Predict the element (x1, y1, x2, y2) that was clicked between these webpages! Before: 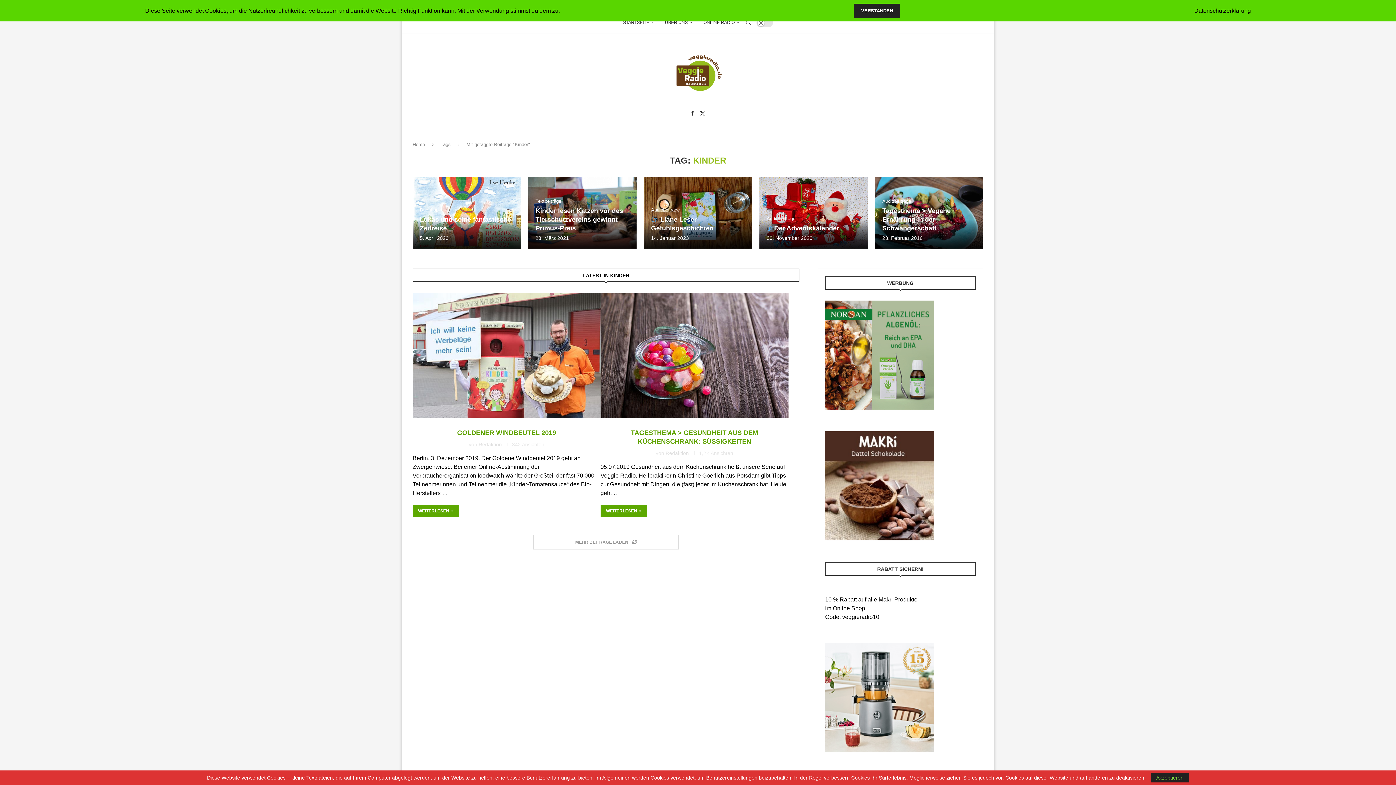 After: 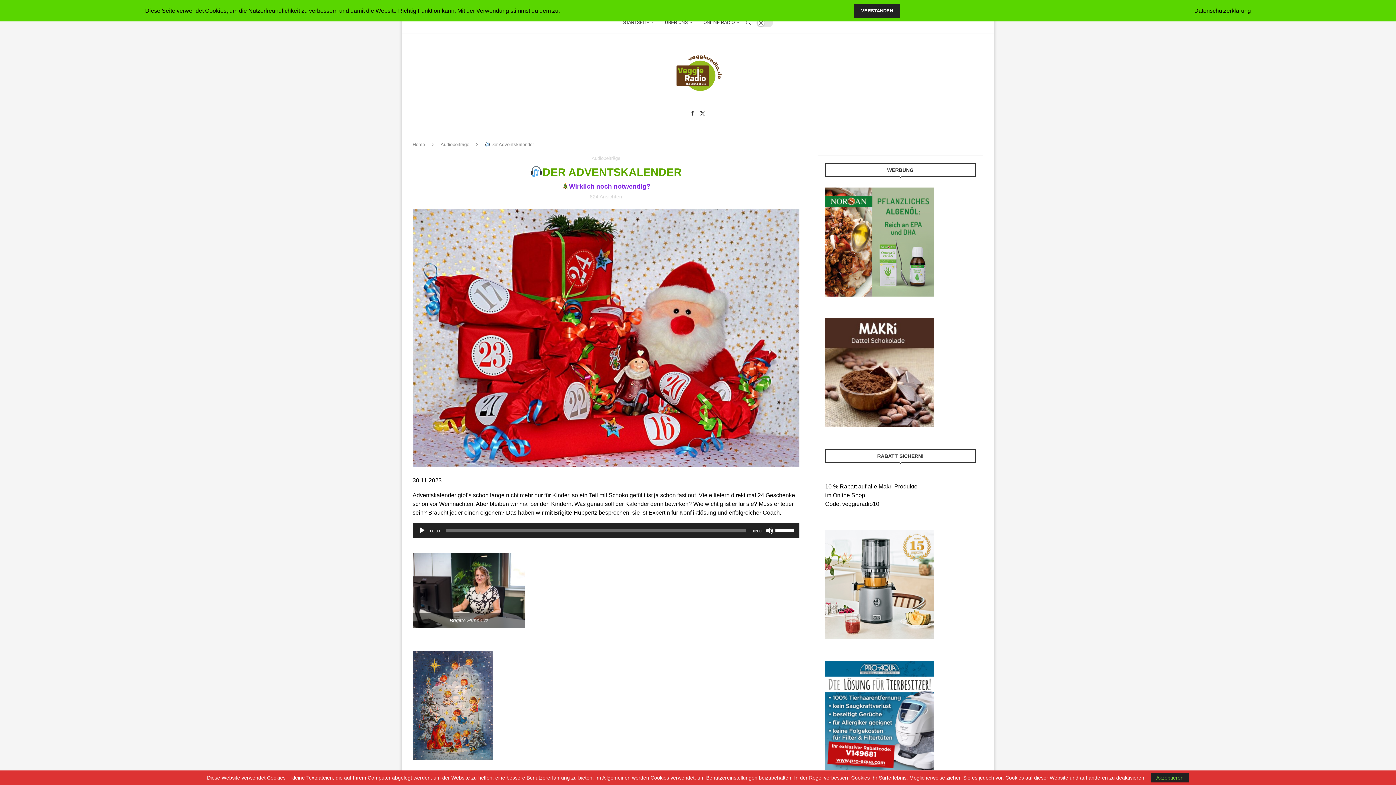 Action: label: Der Adventskalender bbox: (766, 224, 839, 232)